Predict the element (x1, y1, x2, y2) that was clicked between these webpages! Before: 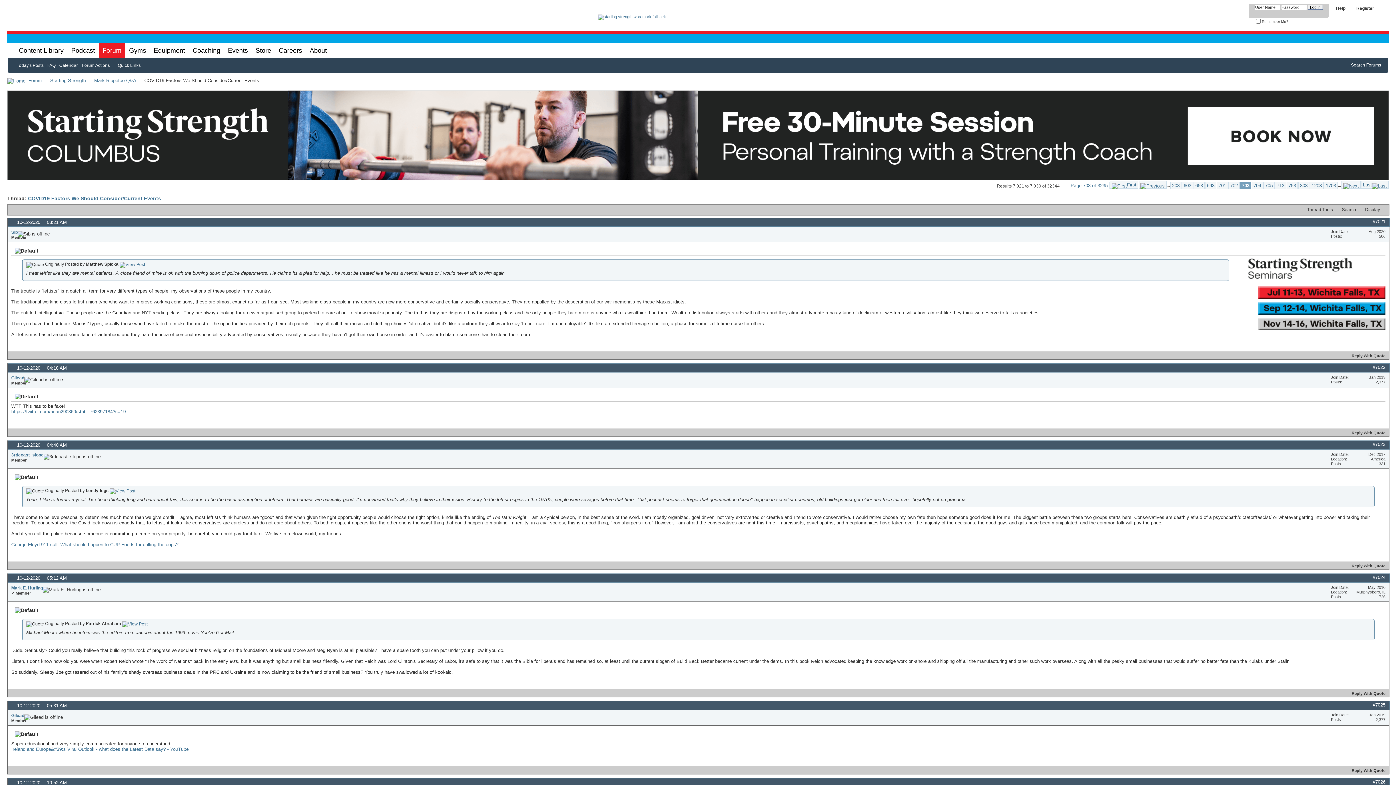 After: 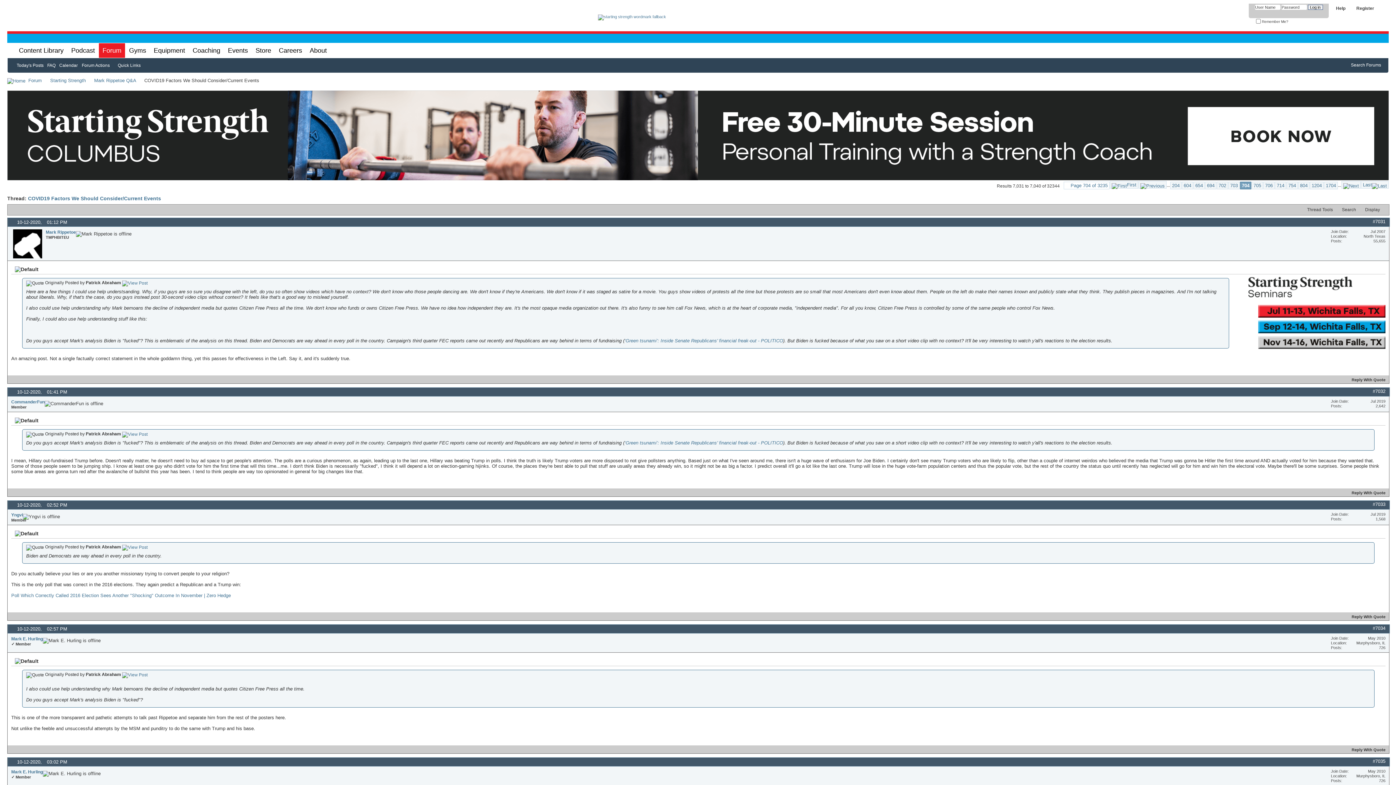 Action: bbox: (1341, 181, 1361, 188)